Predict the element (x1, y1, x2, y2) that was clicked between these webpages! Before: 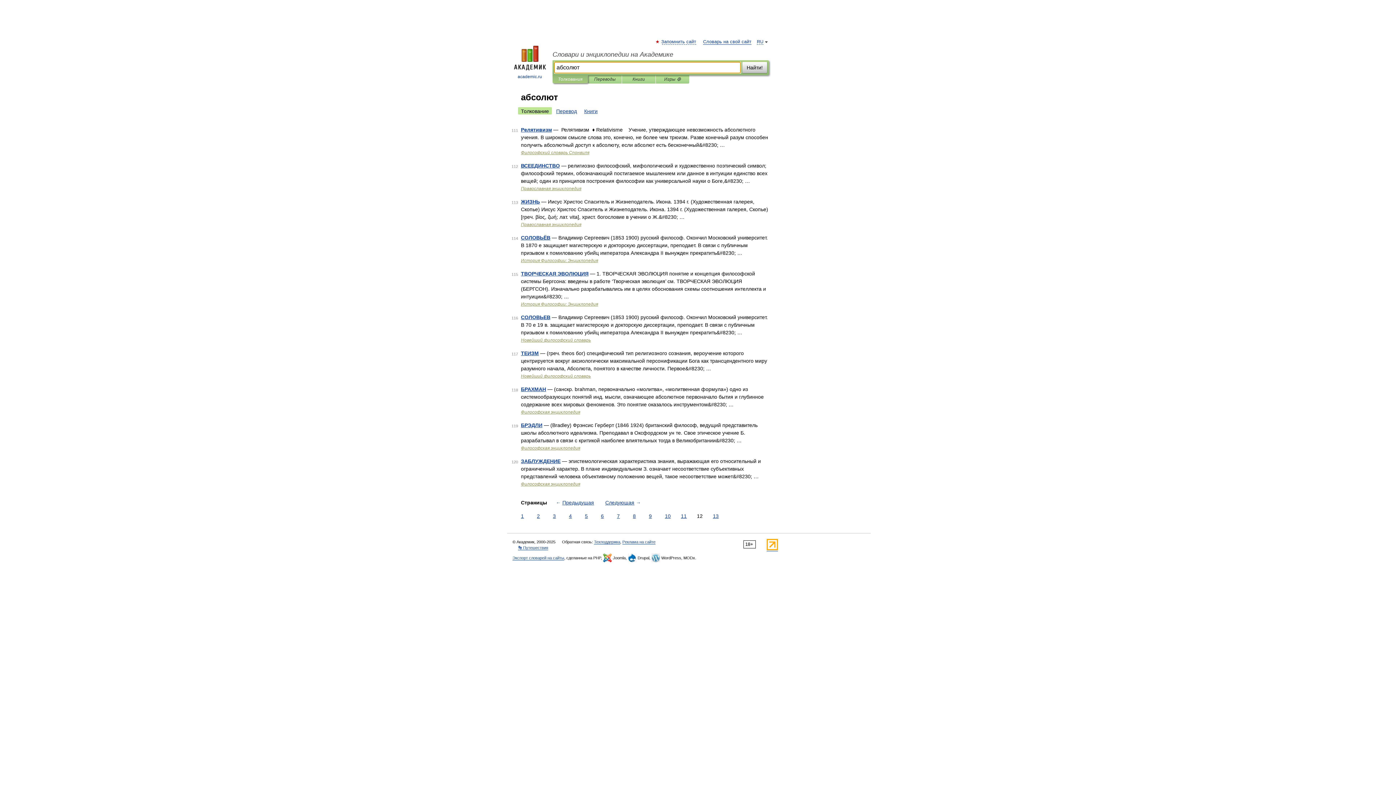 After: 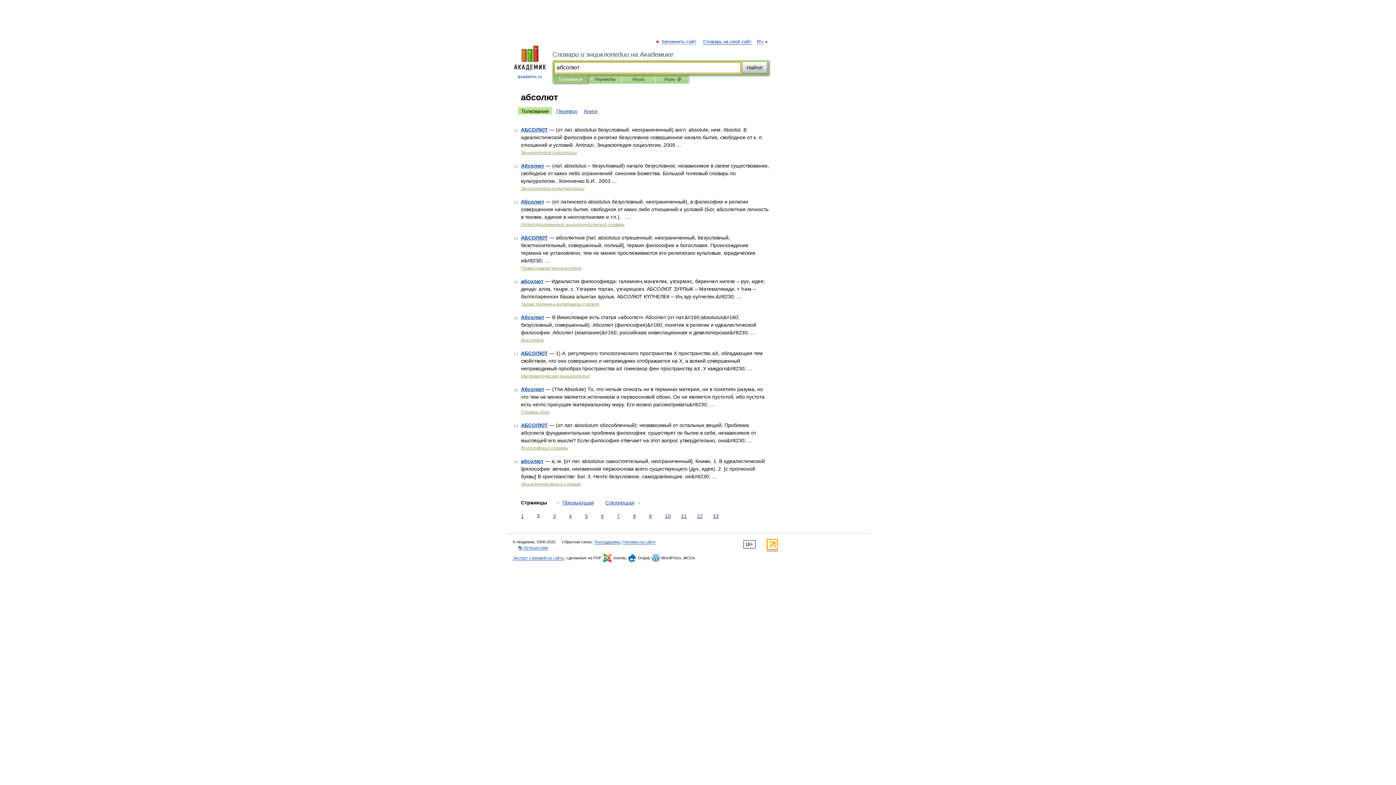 Action: bbox: (535, 512, 541, 520) label: 2